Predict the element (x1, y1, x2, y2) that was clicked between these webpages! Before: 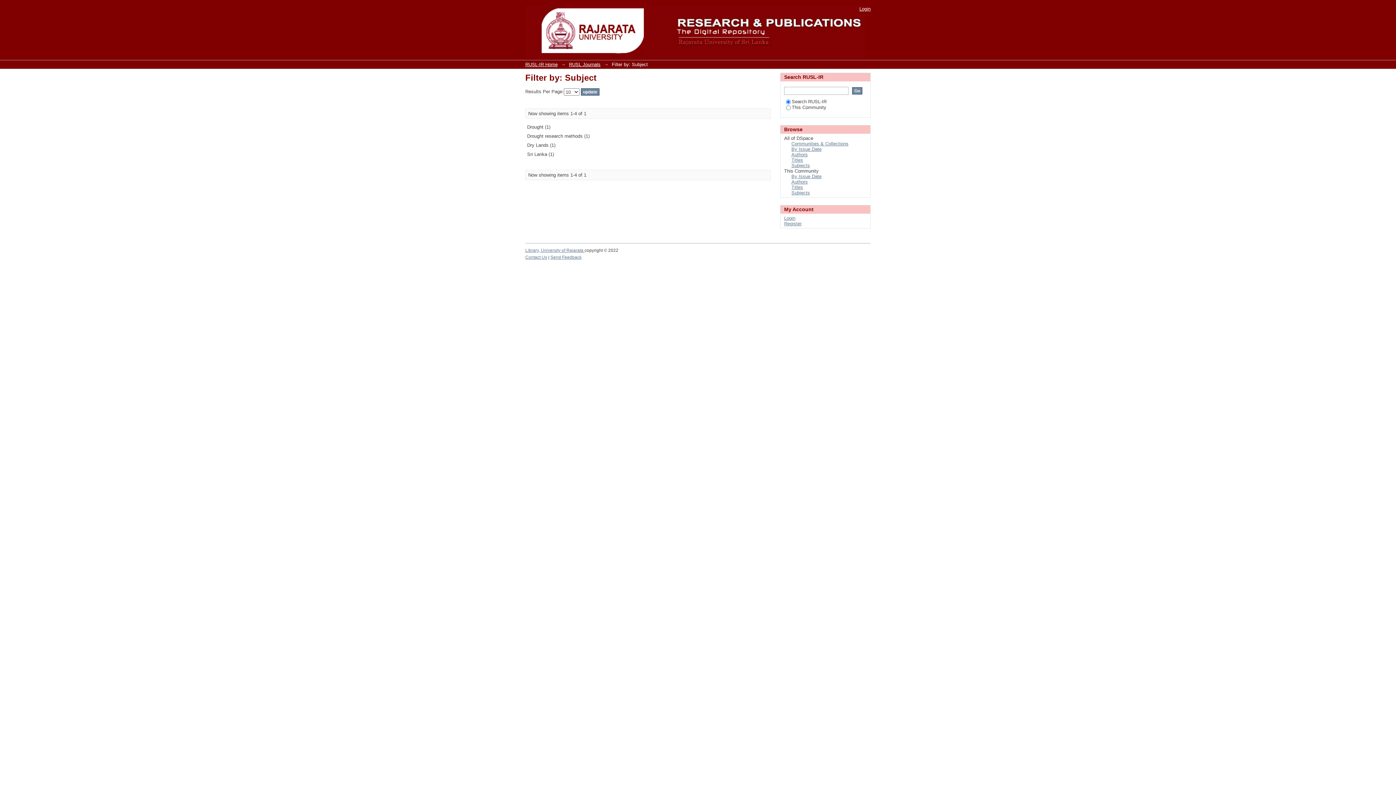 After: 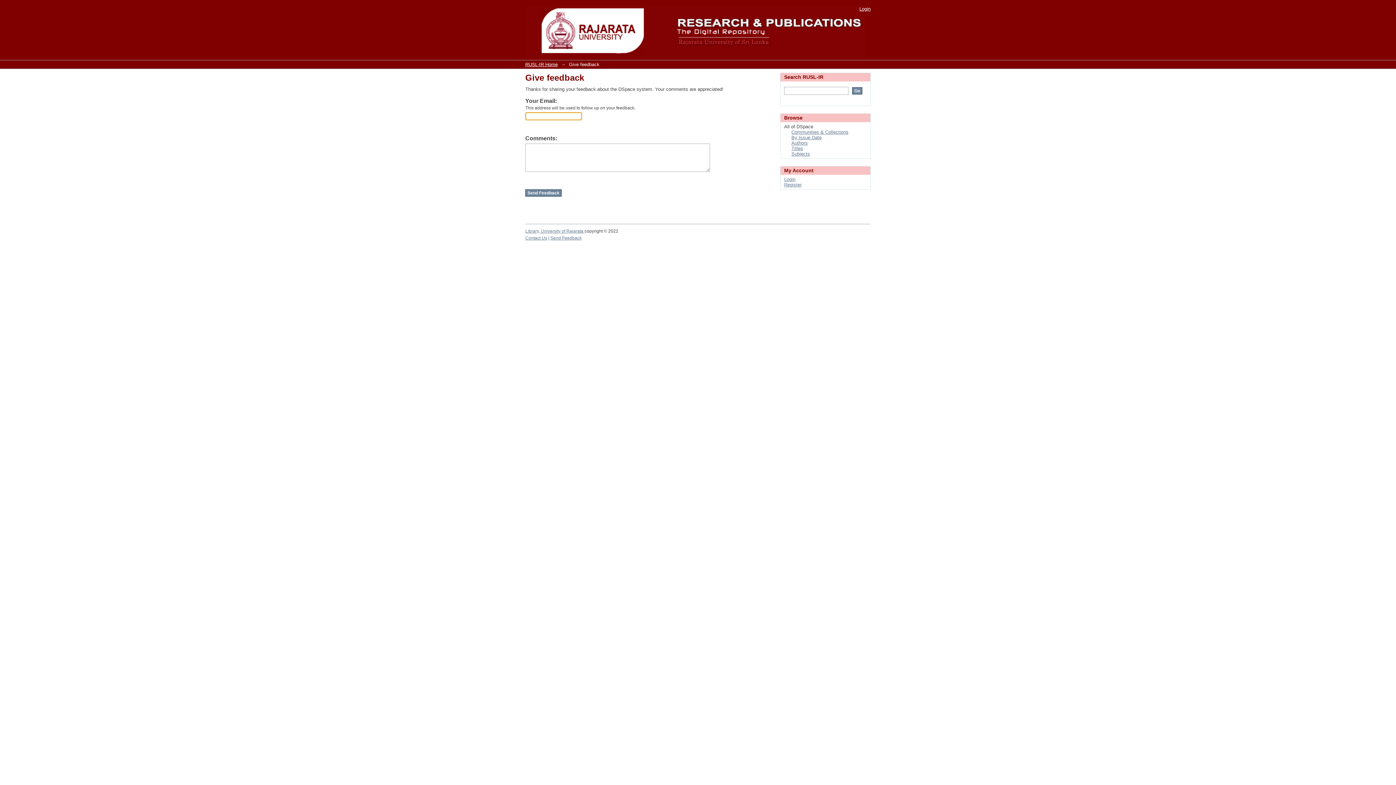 Action: bbox: (550, 254, 581, 260) label: Send Feedback